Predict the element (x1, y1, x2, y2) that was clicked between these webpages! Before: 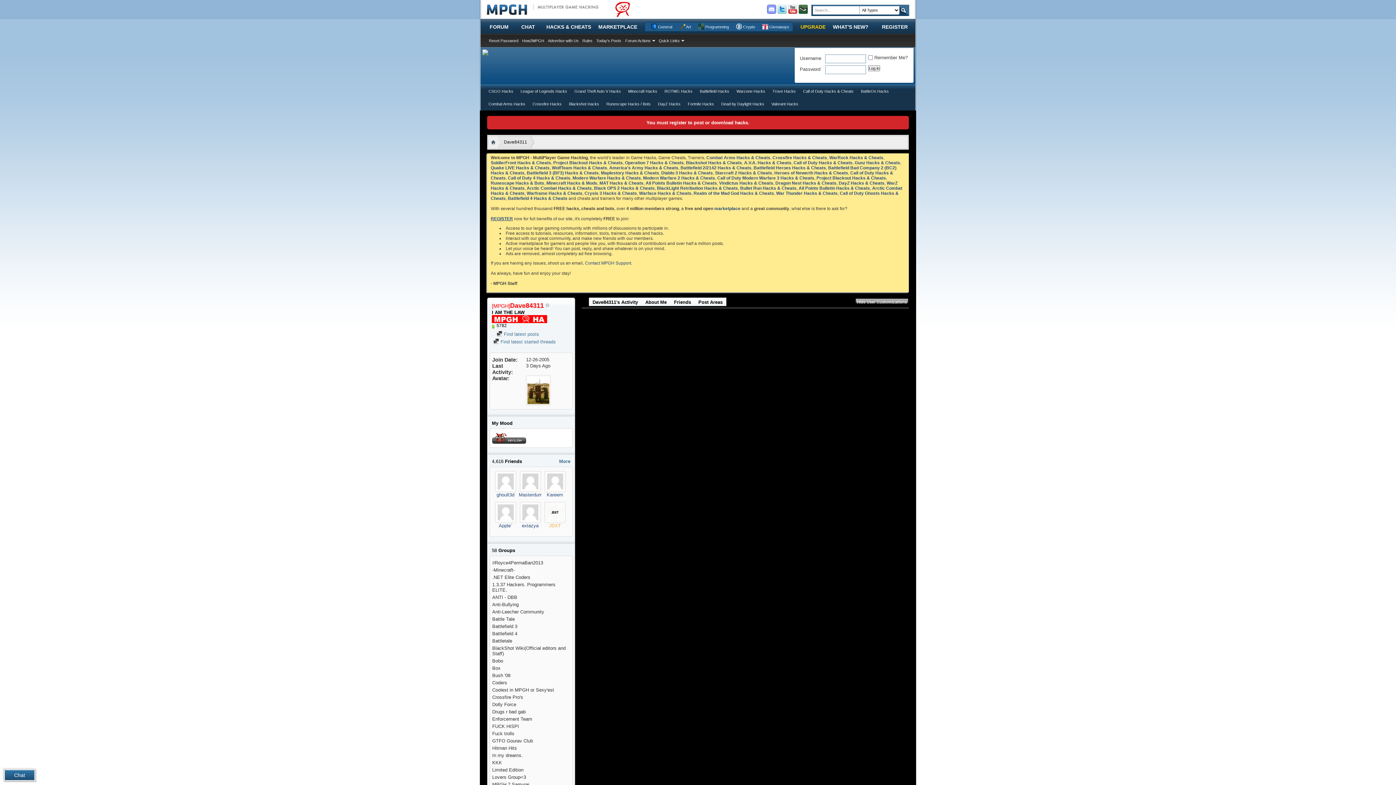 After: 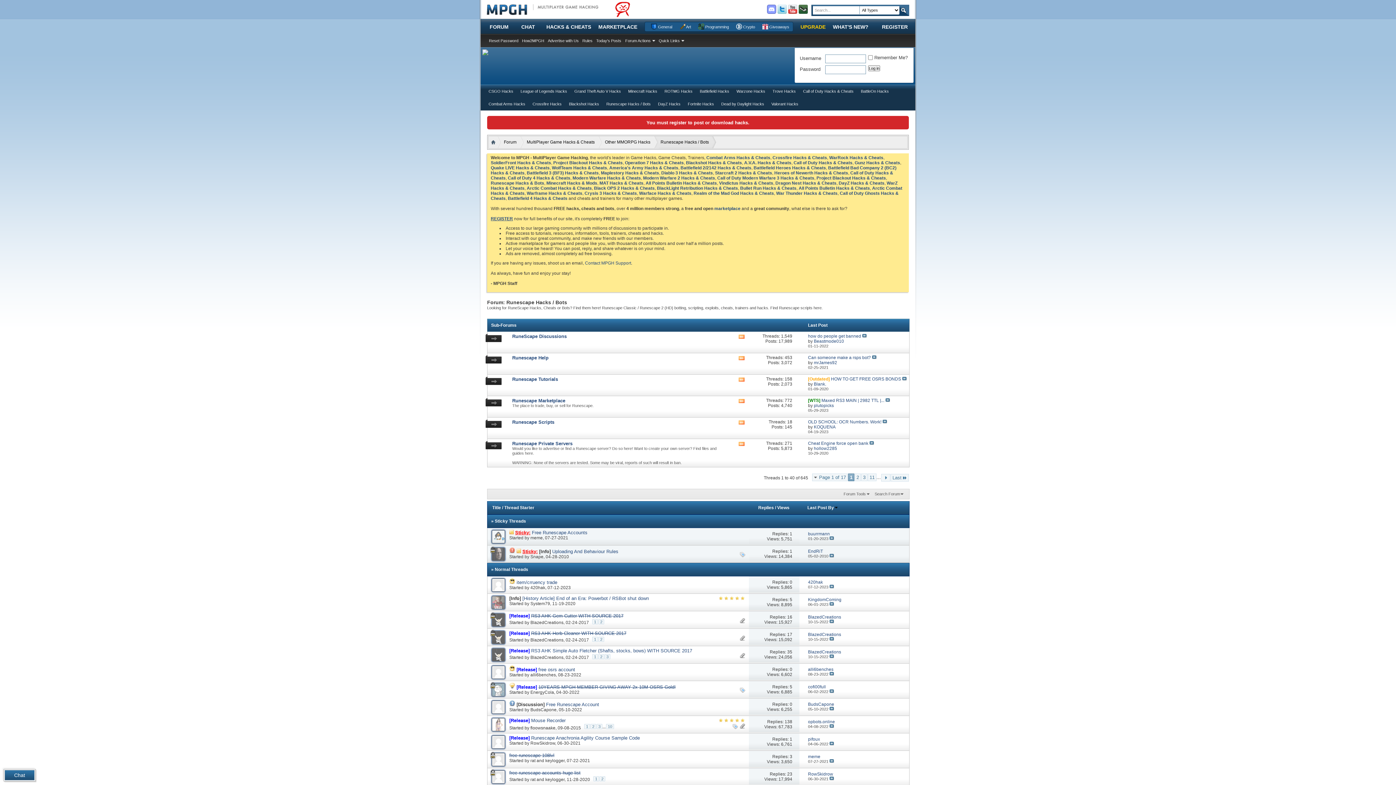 Action: bbox: (490, 180, 544, 185) label: Runescape Hacks & Bots